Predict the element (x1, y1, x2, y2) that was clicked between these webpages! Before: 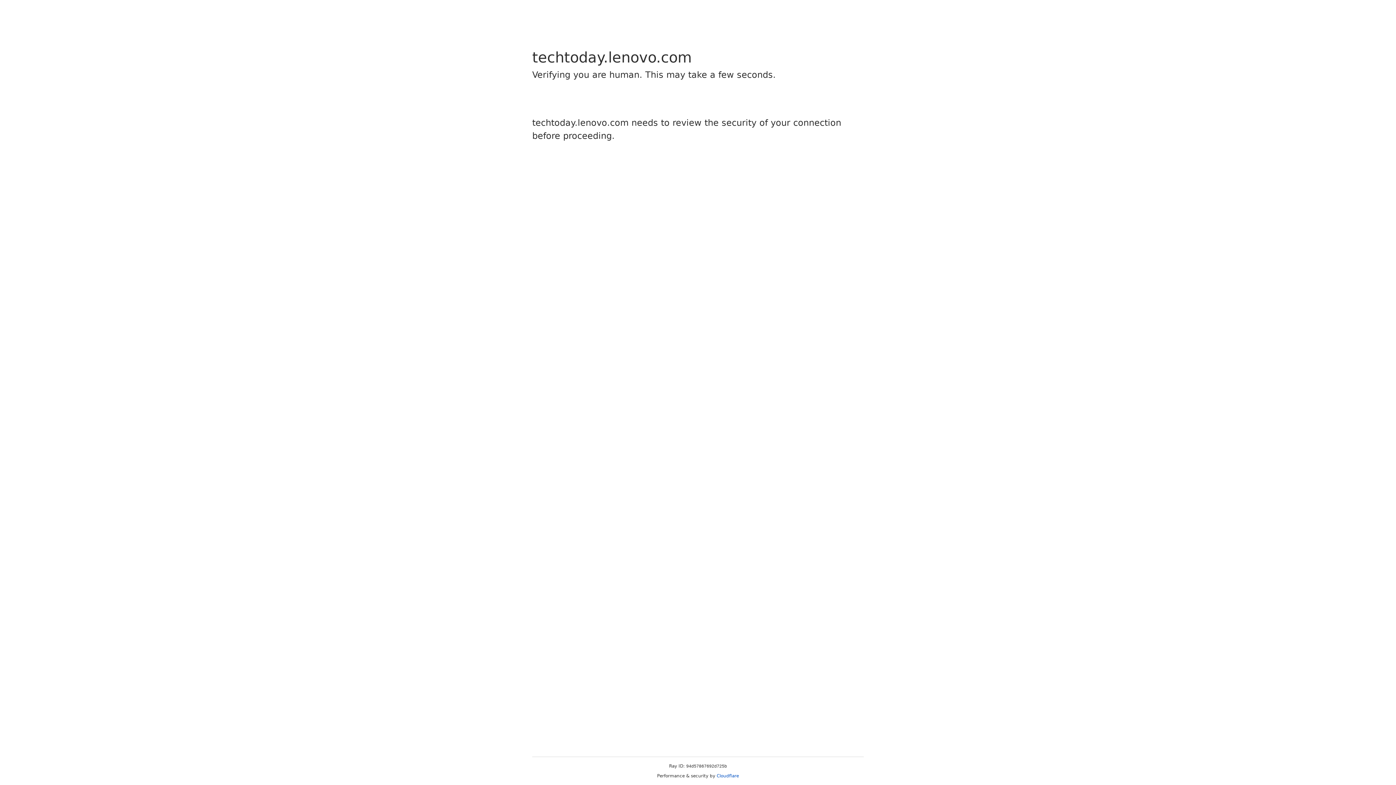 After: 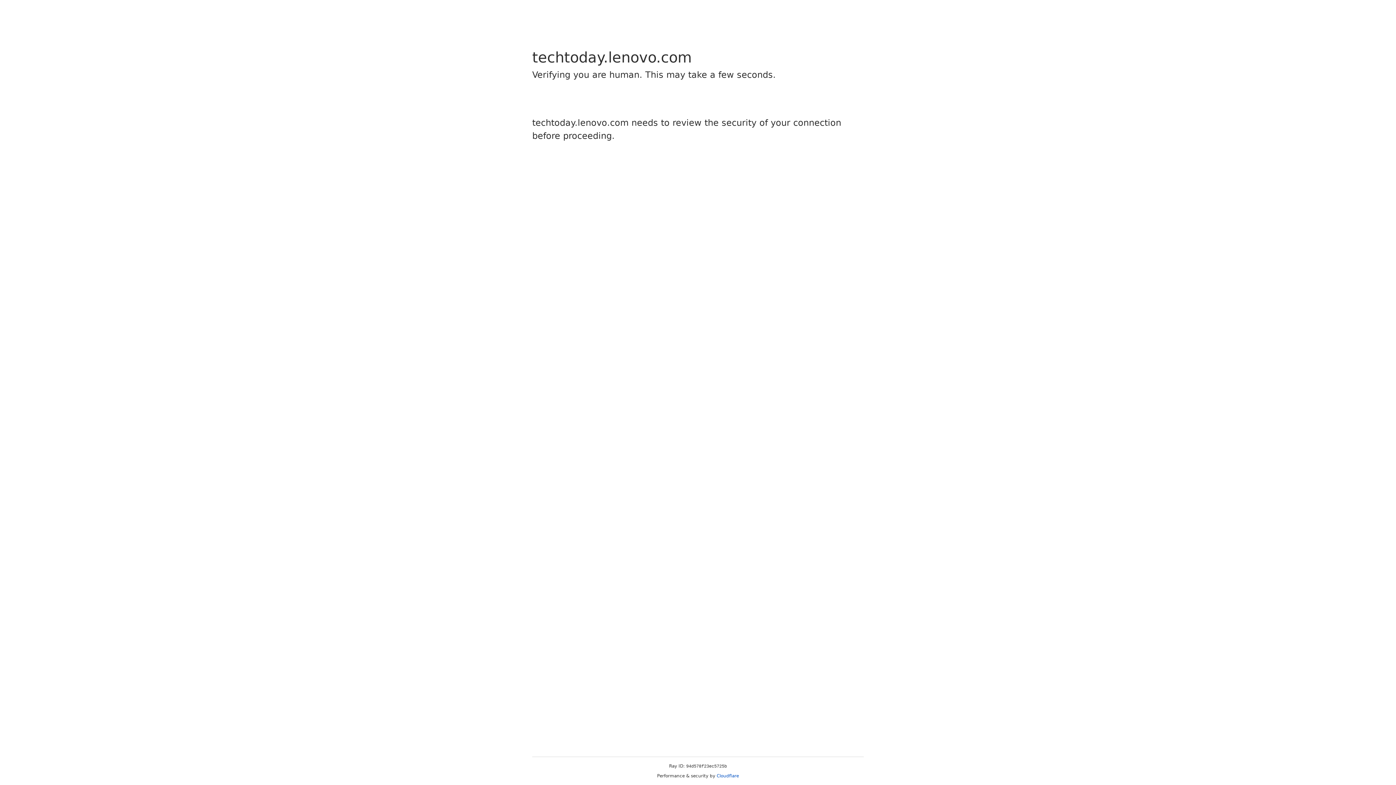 Action: bbox: (716, 773, 739, 778) label: Cloudflare